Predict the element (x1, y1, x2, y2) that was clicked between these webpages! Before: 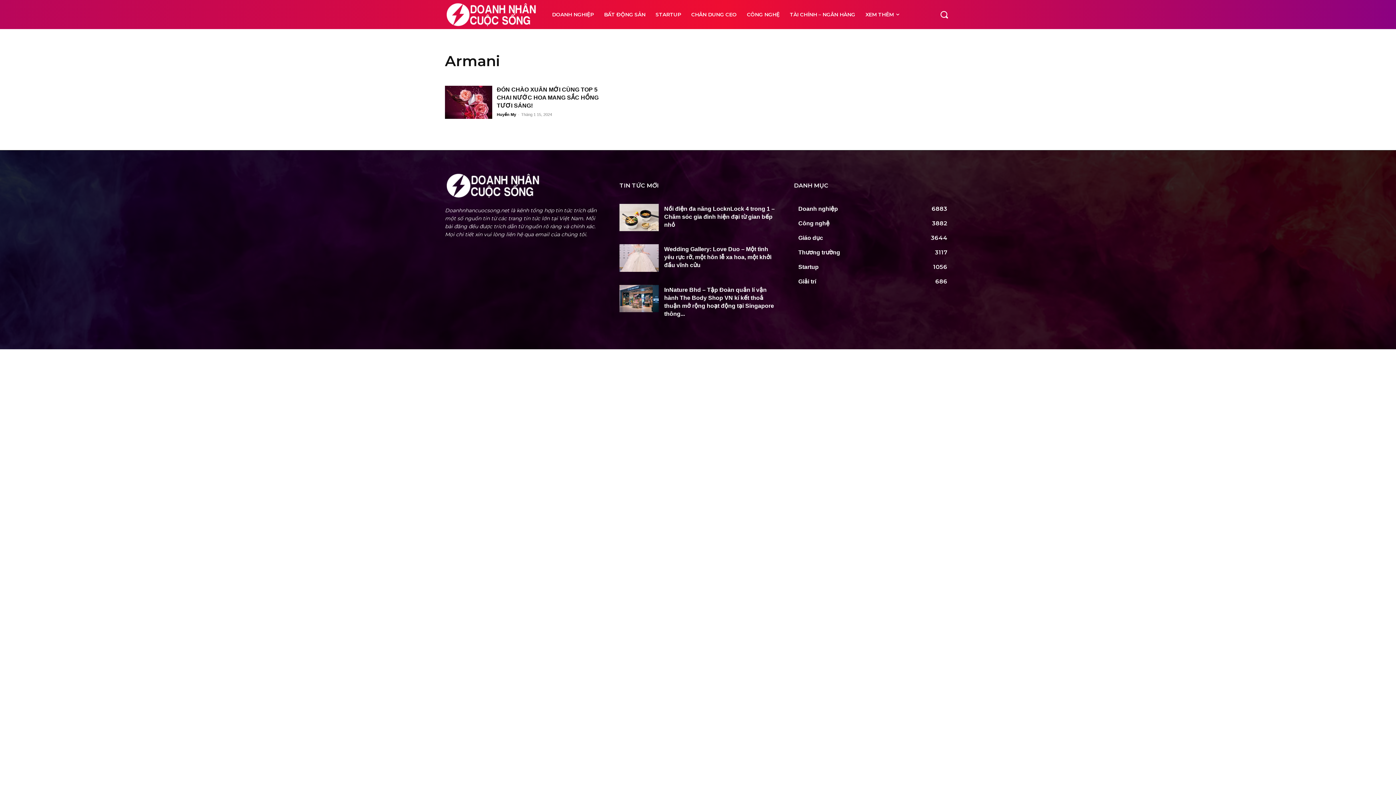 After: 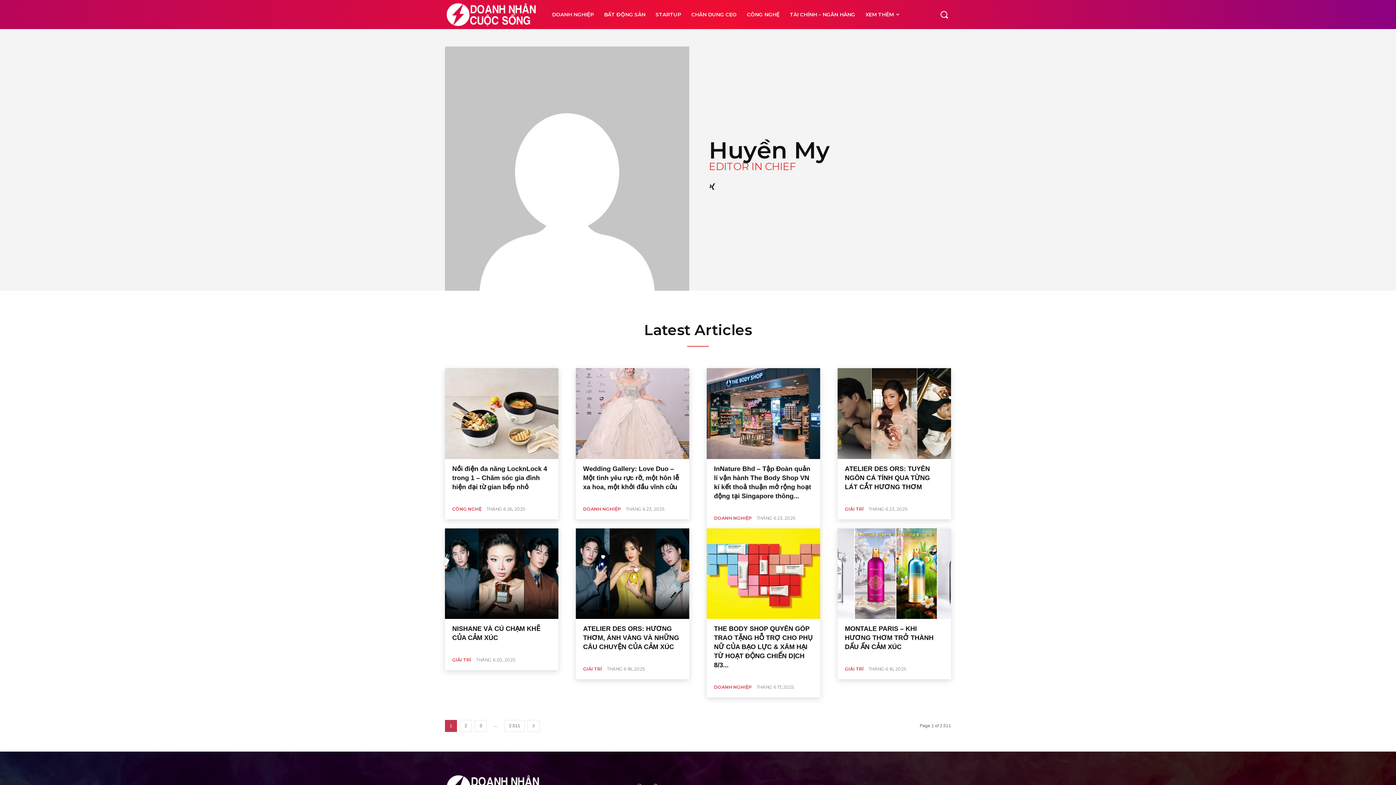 Action: bbox: (496, 112, 516, 116) label: Huyền My